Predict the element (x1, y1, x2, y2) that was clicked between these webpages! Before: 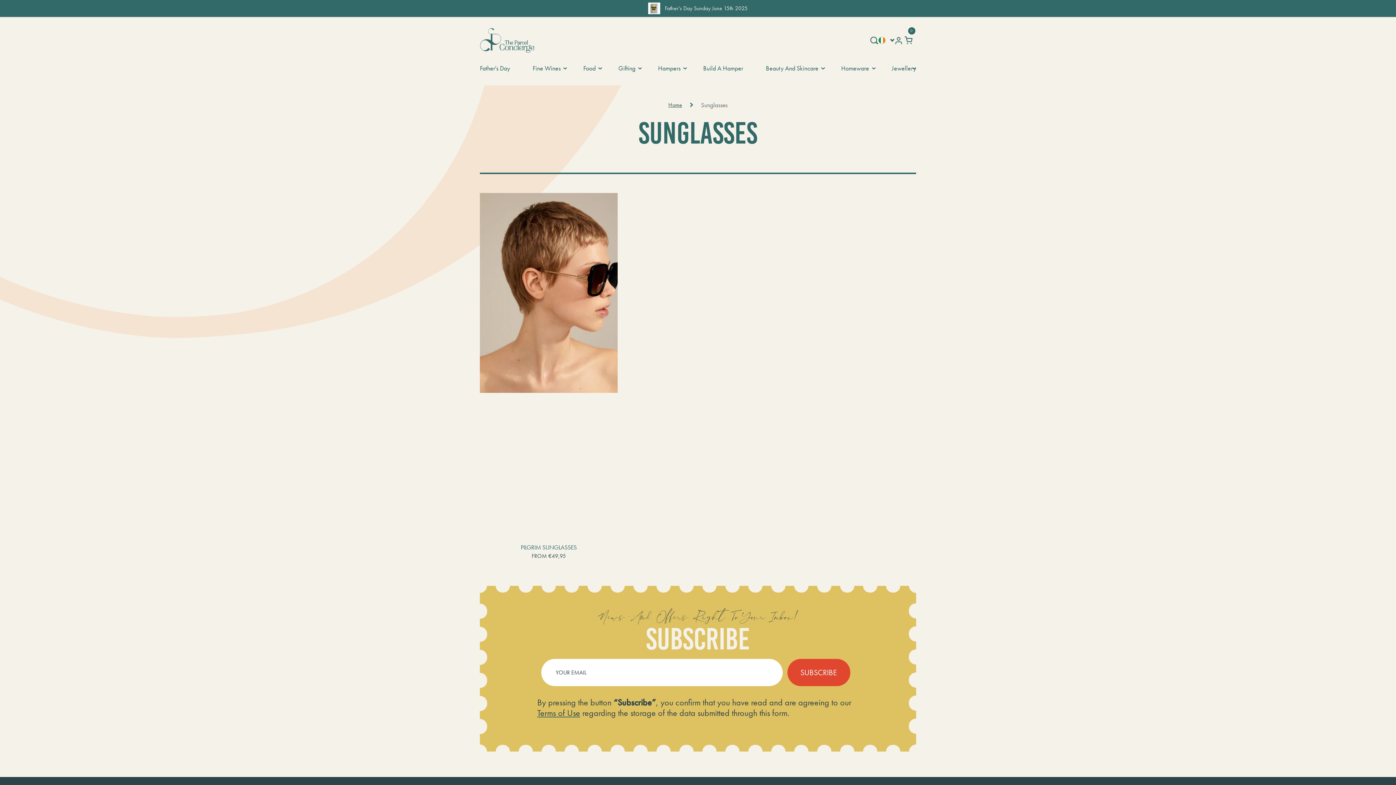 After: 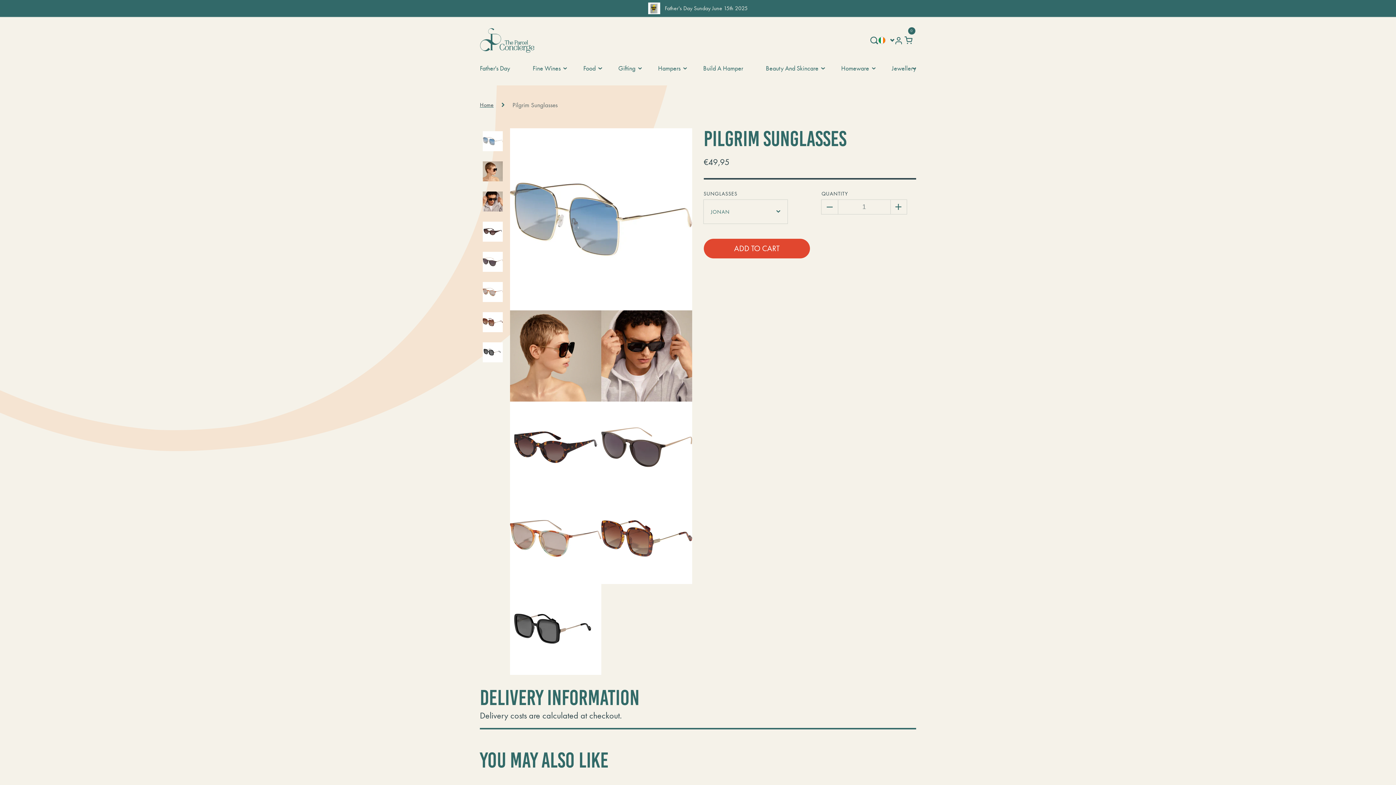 Action: label: PILGRIM SUNGLASSES bbox: (520, 543, 576, 552)